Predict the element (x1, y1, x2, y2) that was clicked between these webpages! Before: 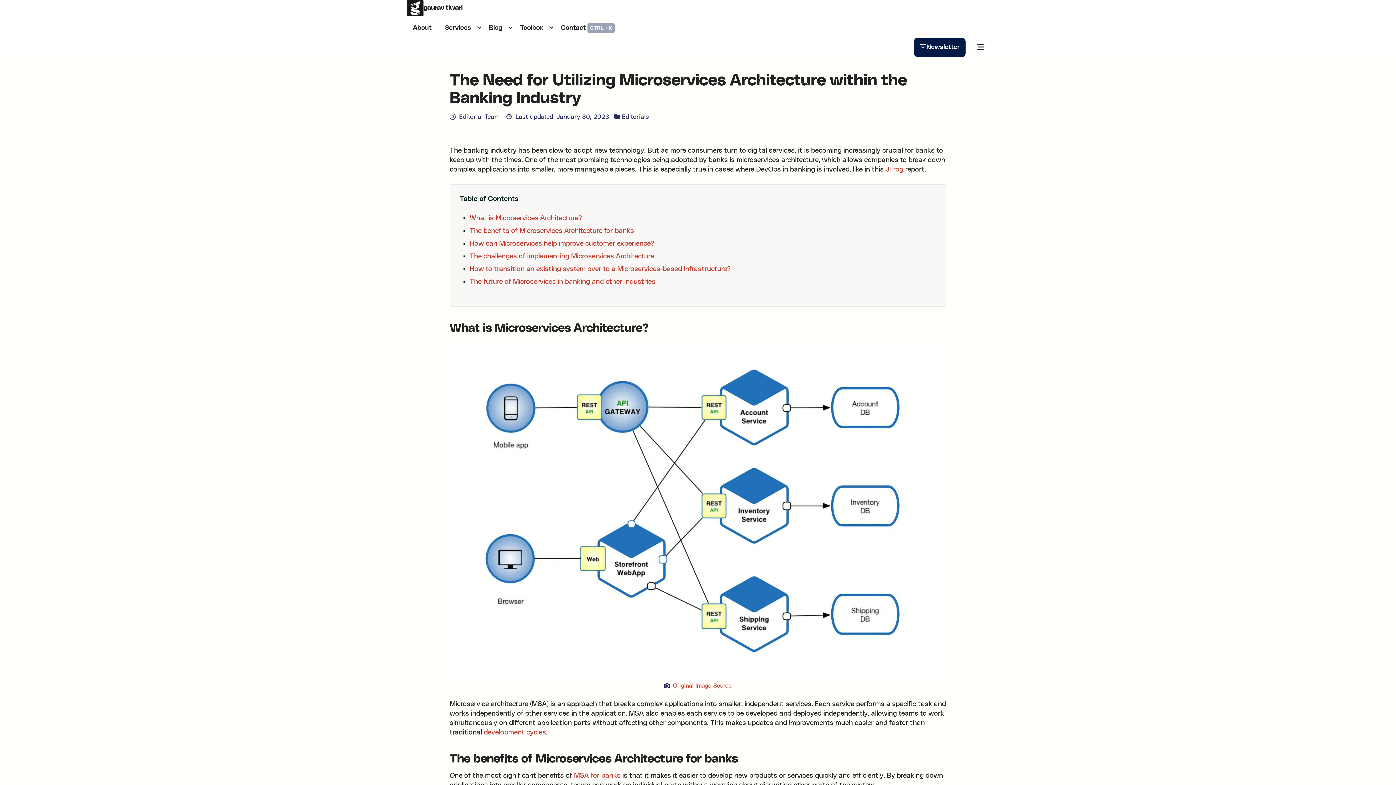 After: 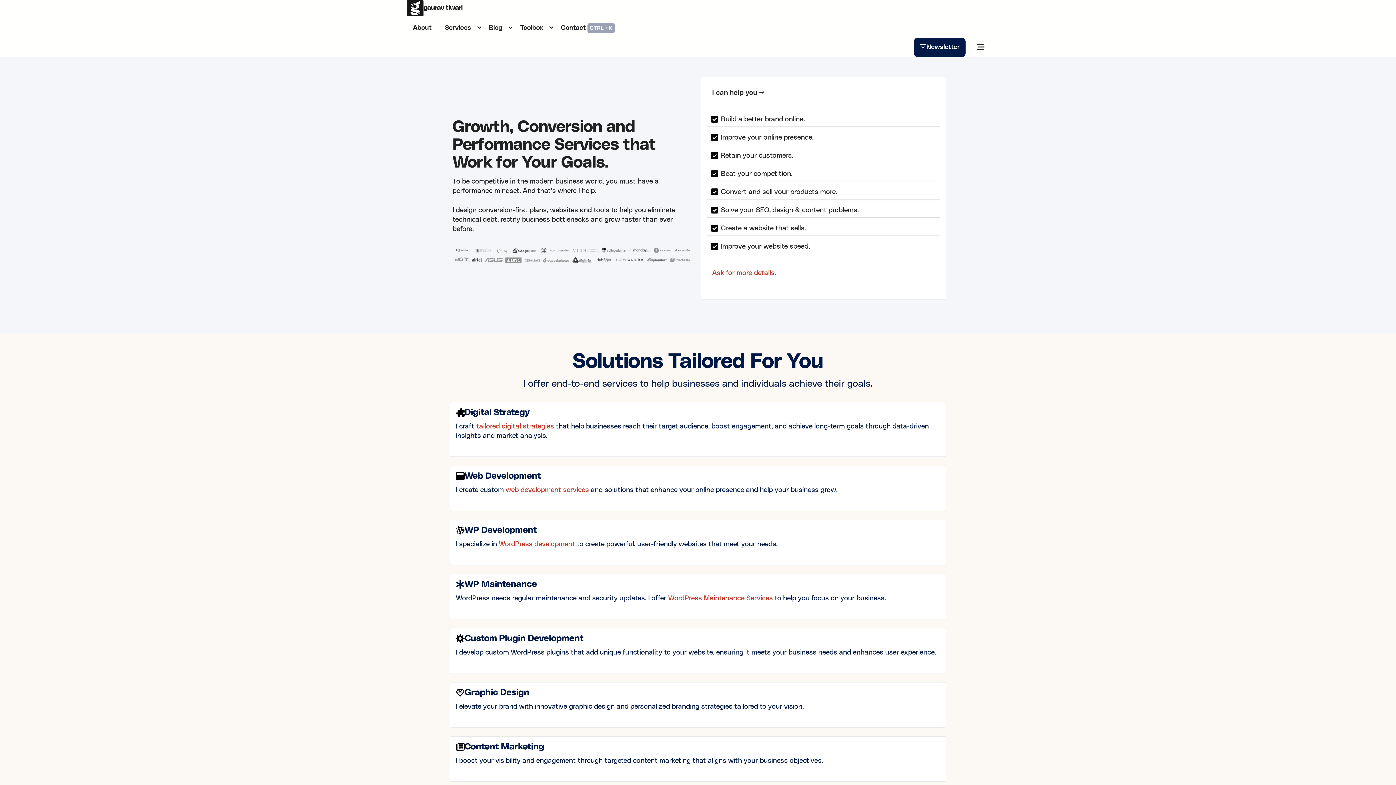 Action: label: Services bbox: (439, 18, 477, 37)